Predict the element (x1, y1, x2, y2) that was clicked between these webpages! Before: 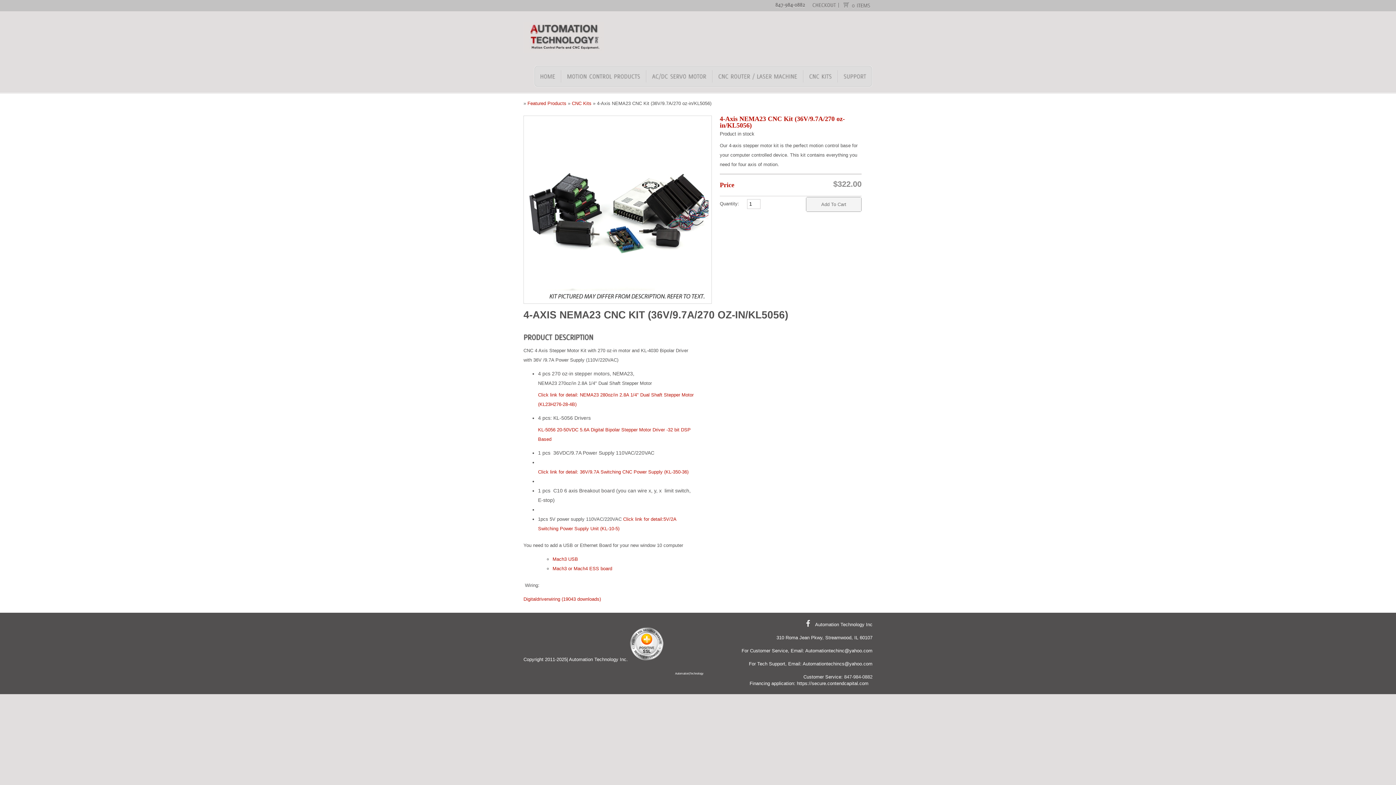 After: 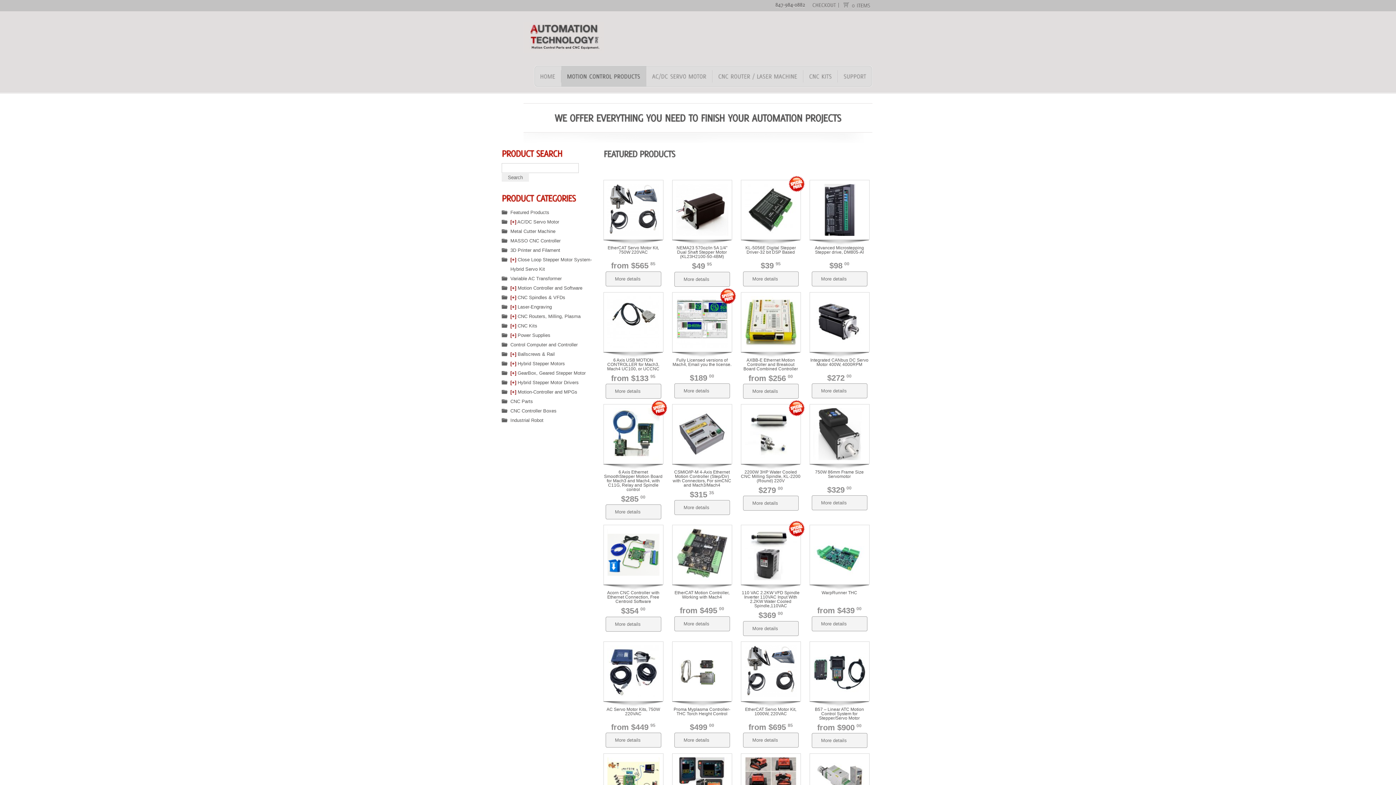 Action: label: MOTIONCONTROLPRODUCTS bbox: (561, 70, 646, 82)